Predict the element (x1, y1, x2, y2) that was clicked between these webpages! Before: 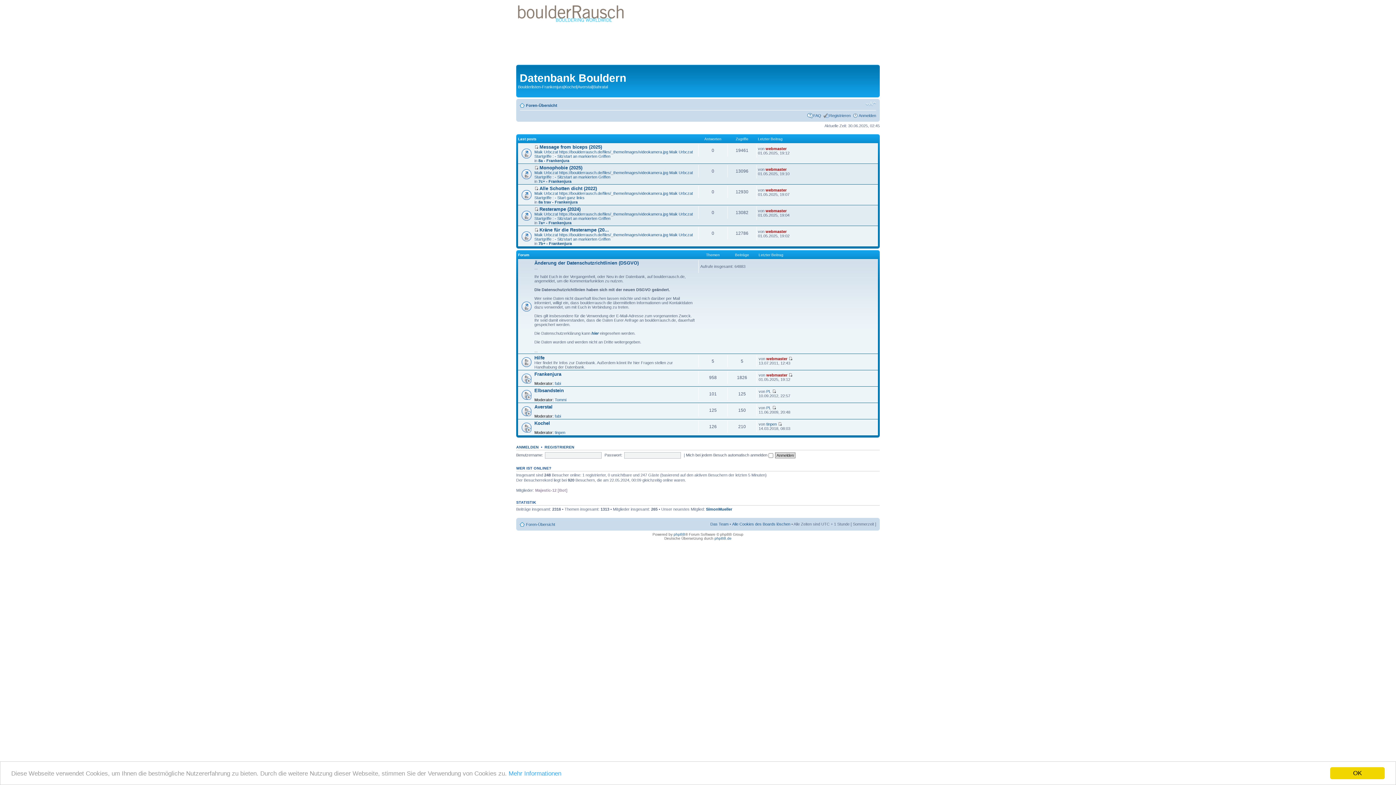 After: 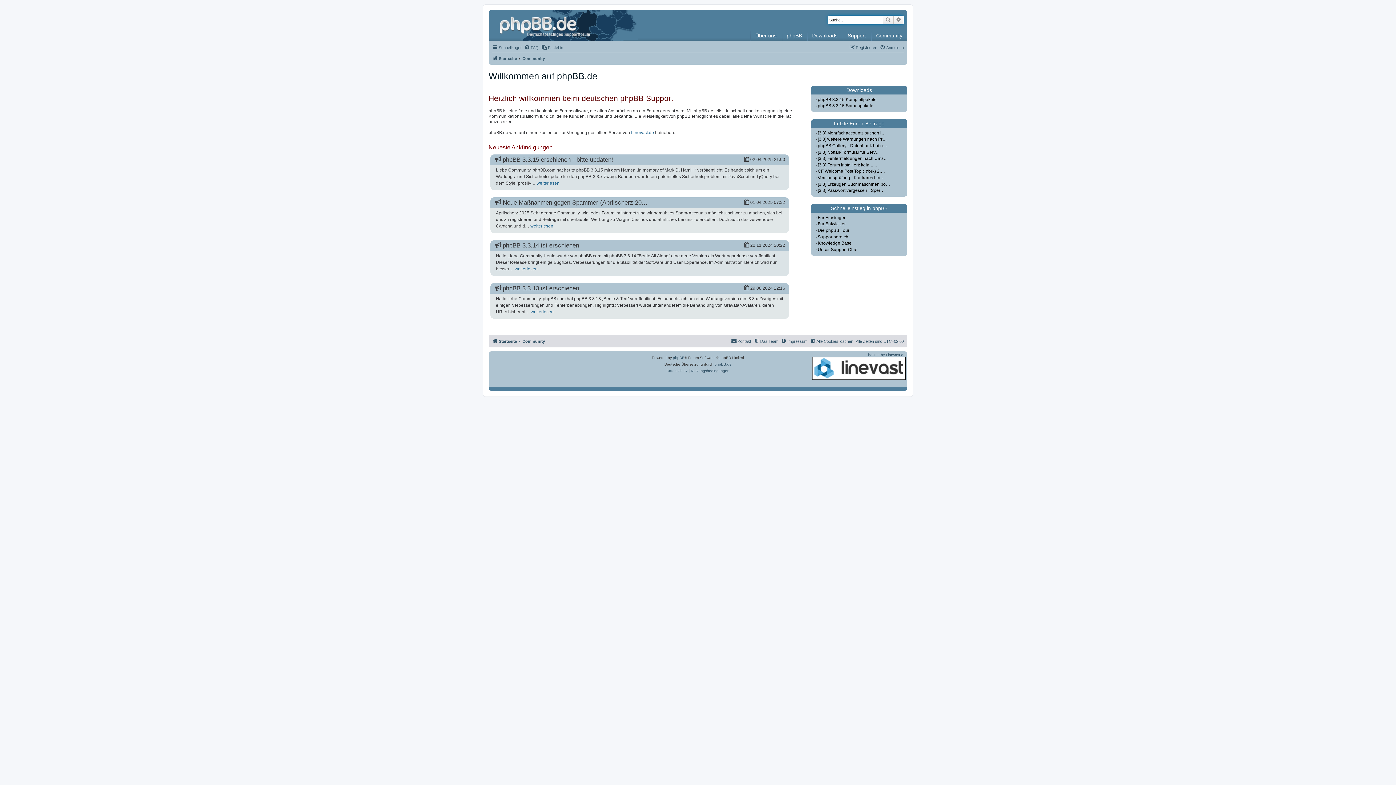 Action: label: phpBB.de bbox: (714, 536, 731, 540)